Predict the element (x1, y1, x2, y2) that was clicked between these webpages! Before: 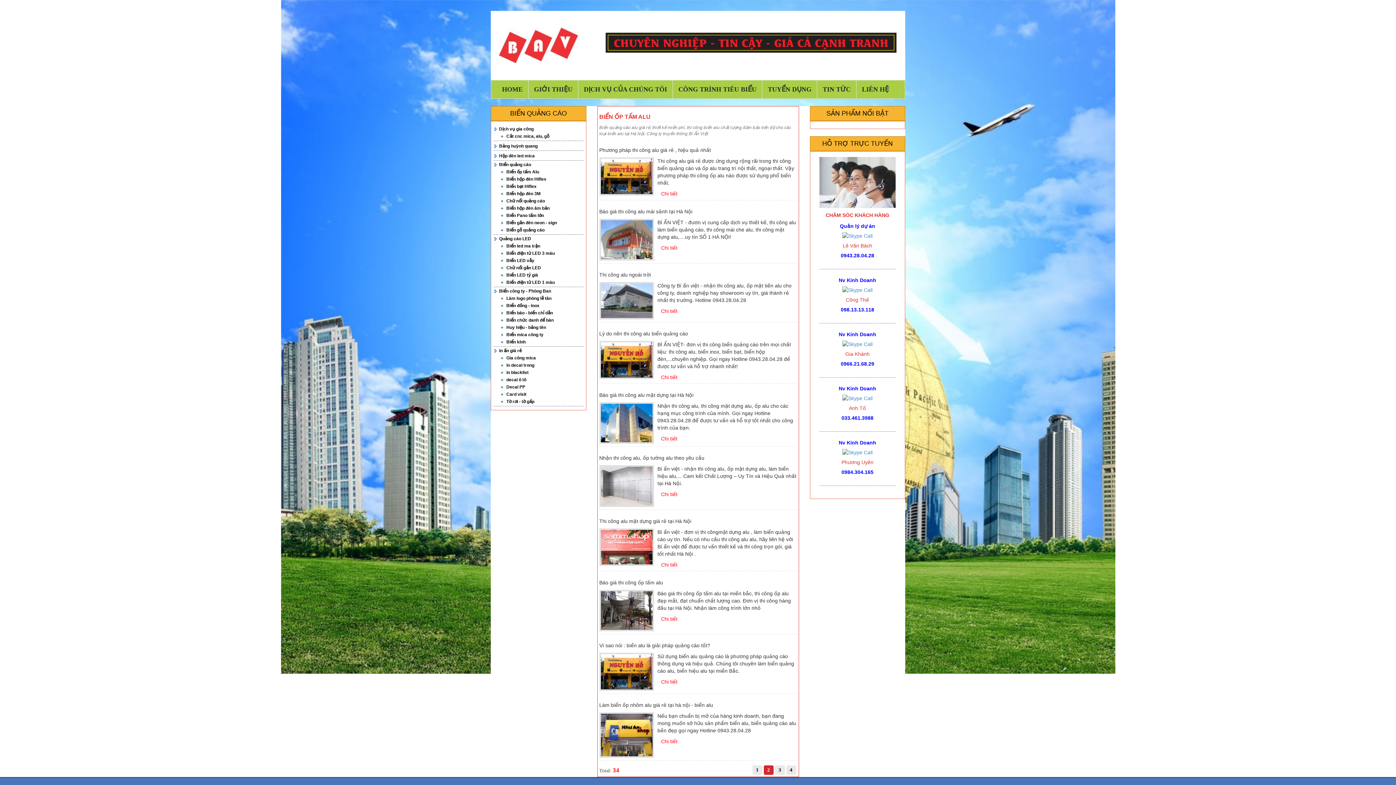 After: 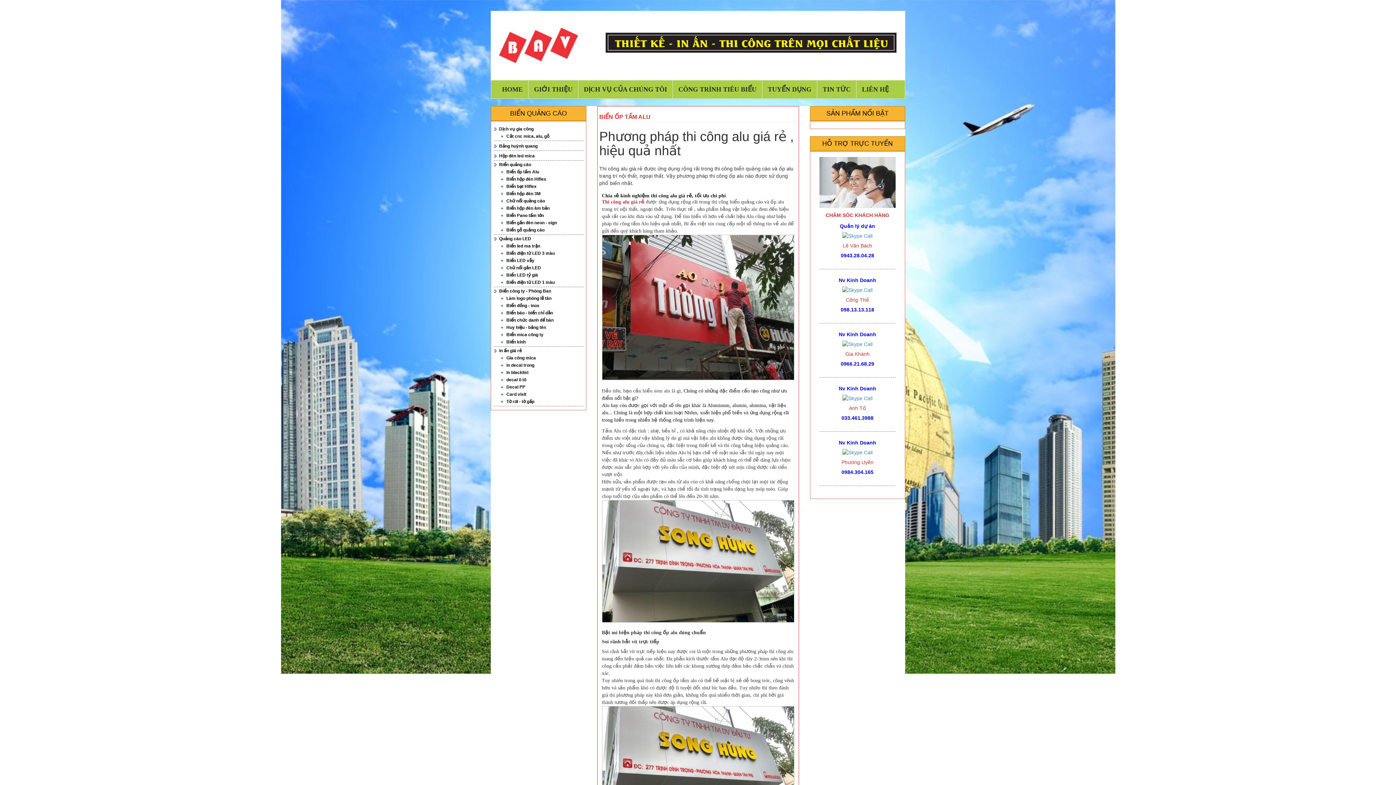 Action: bbox: (657, 190, 677, 196) label: Chi tiết